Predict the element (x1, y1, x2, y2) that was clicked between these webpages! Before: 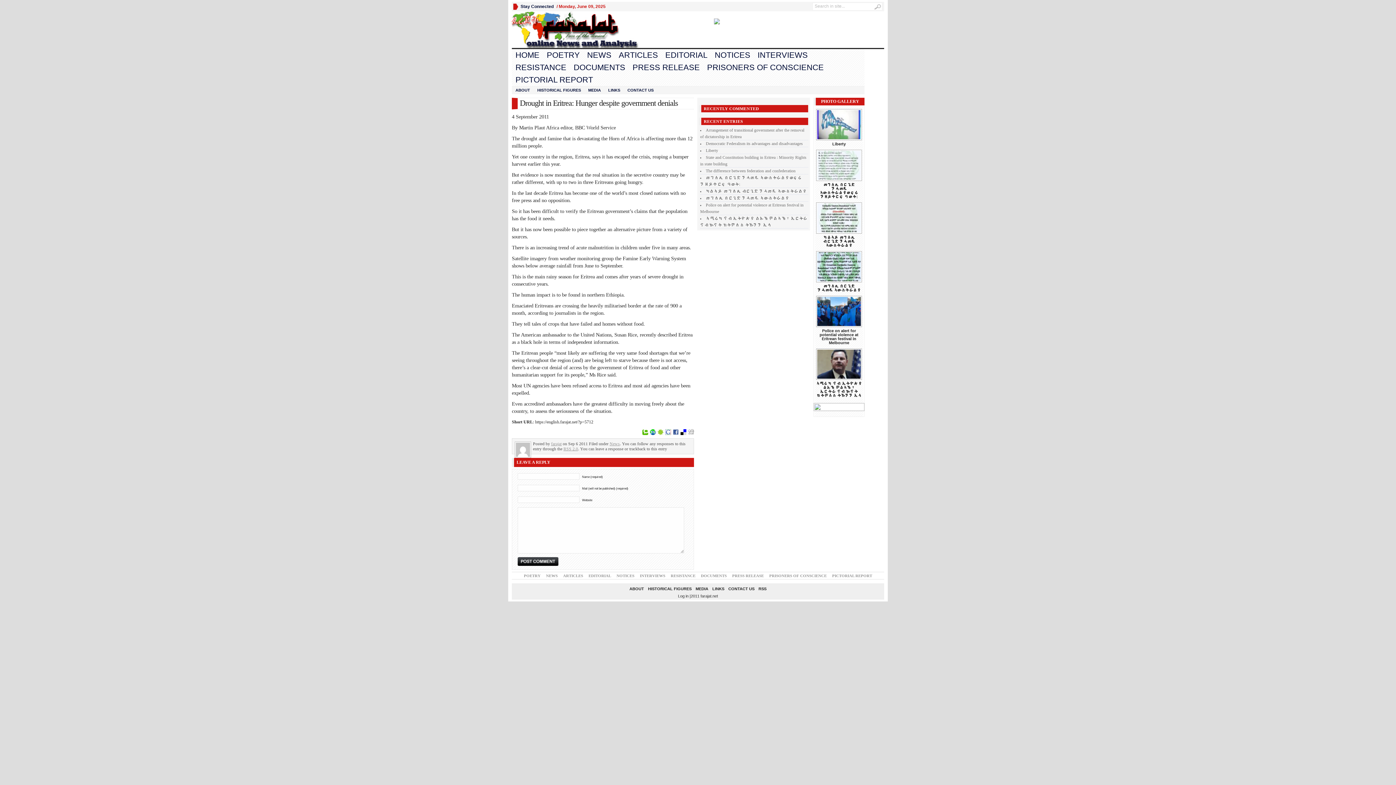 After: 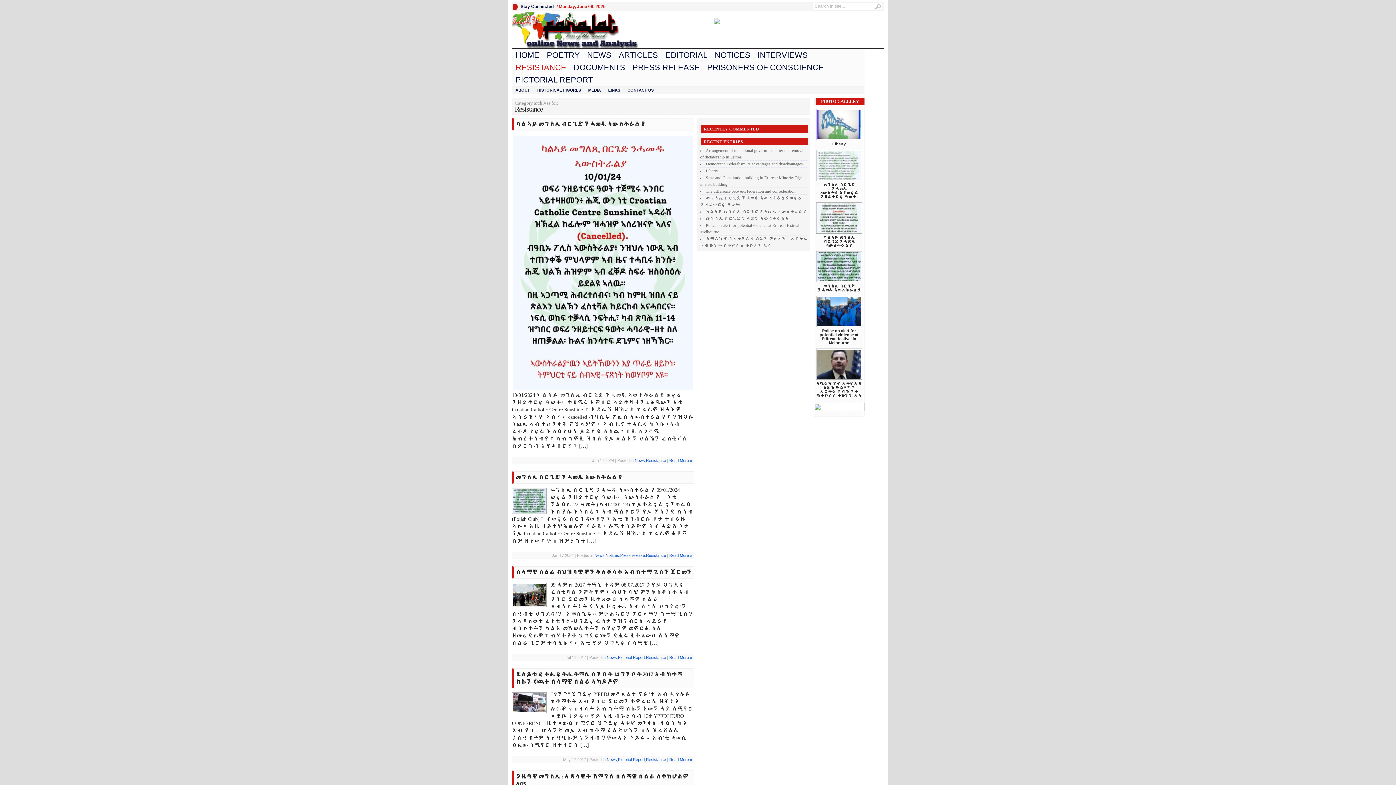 Action: bbox: (670, 573, 695, 578) label: RESISTANCE